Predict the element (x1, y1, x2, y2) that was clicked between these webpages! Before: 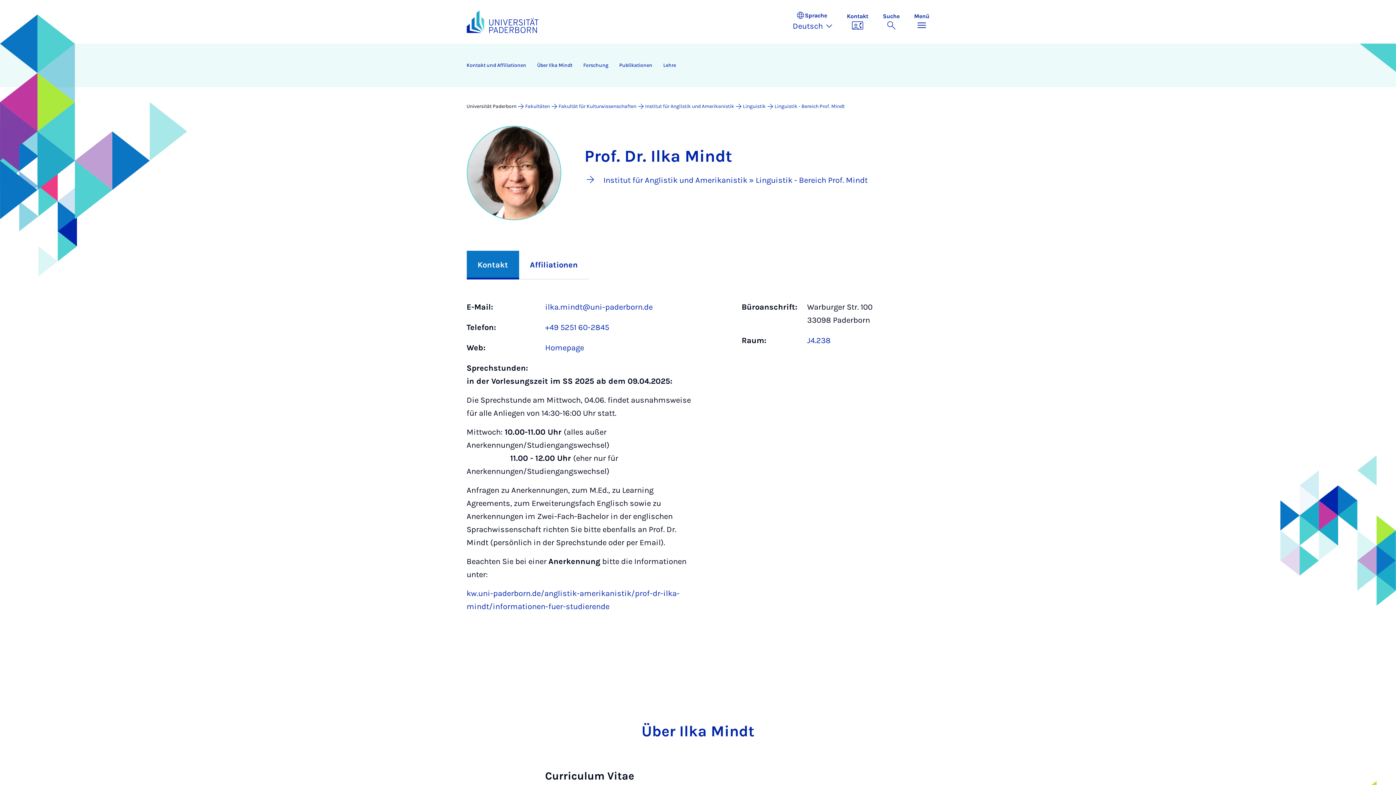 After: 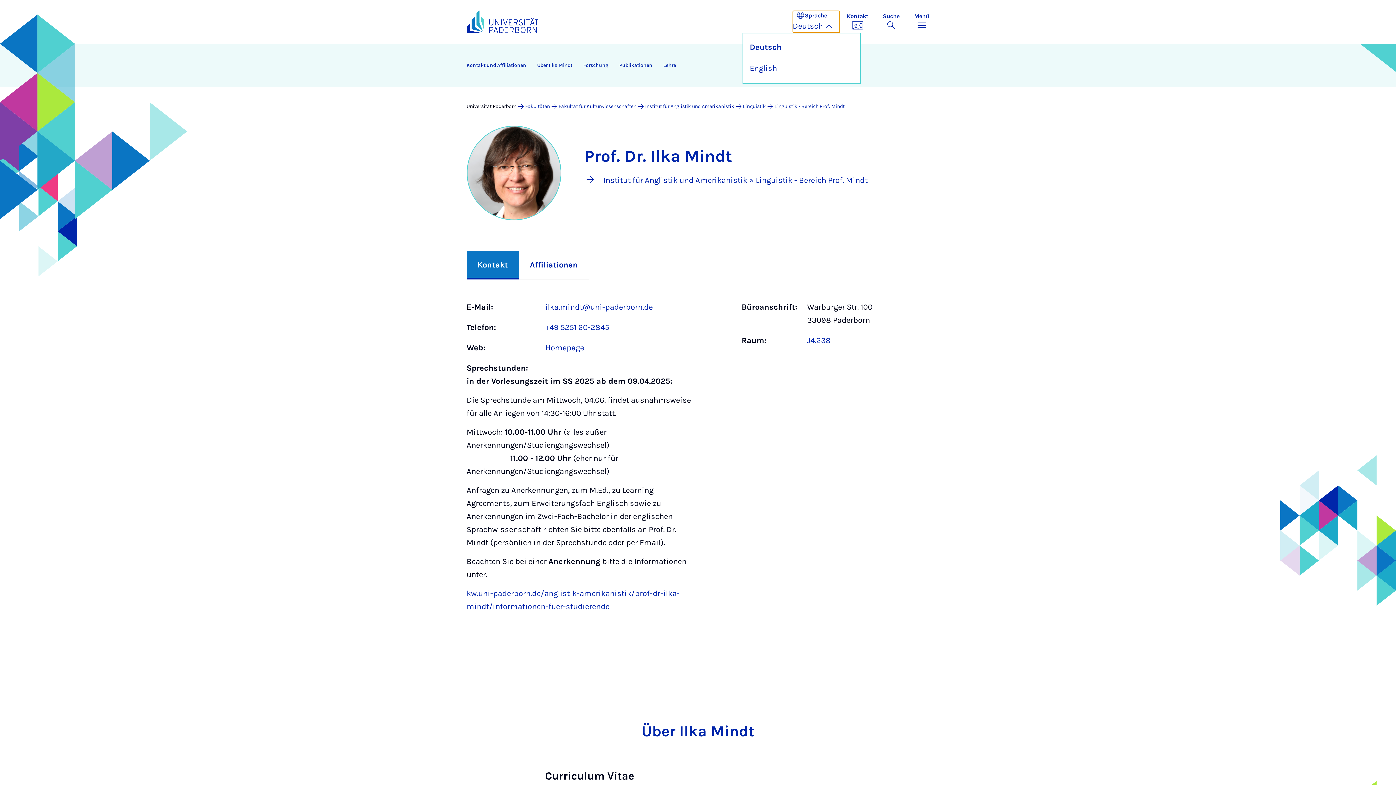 Action: bbox: (792, 10, 839, 32) label: Sprache
Deutsch